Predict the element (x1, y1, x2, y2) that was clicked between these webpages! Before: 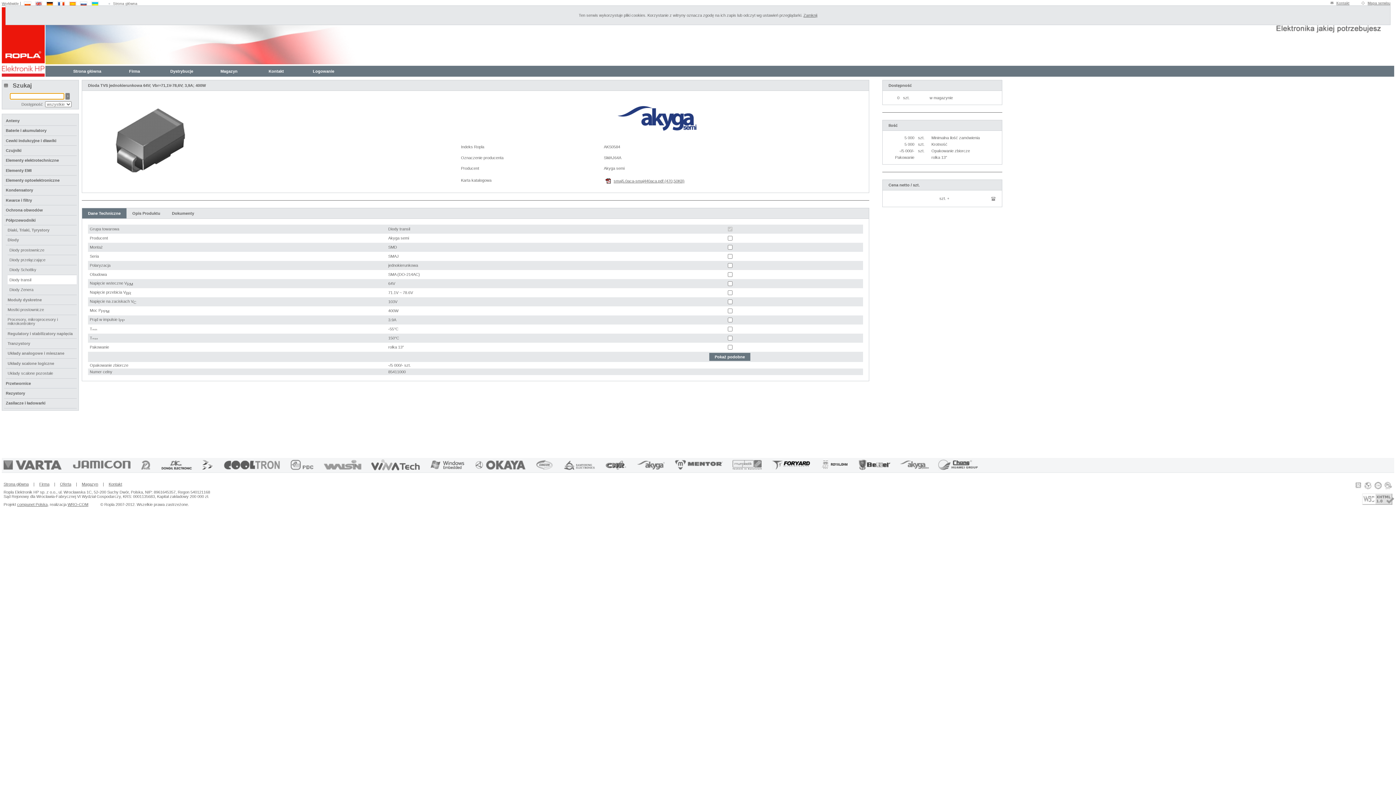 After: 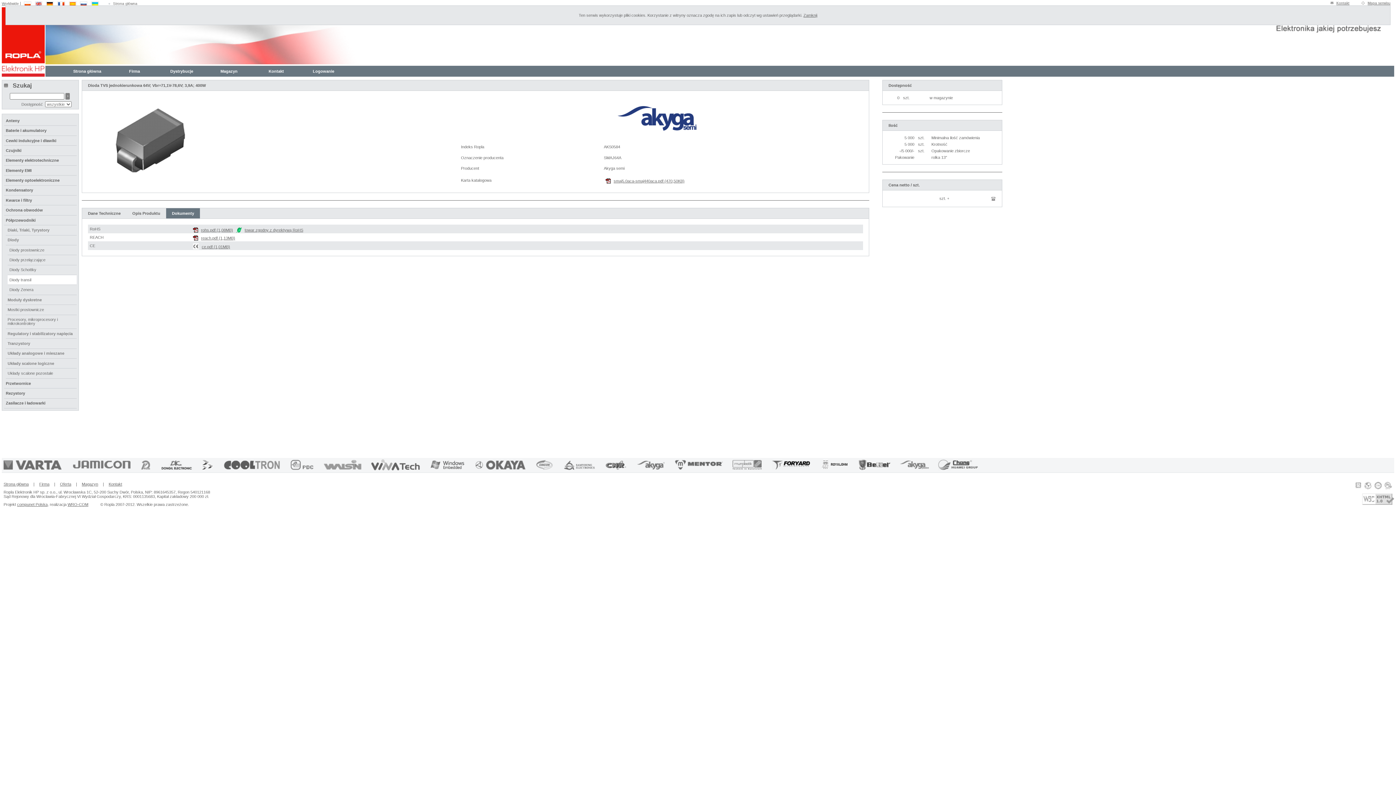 Action: label: Dokumenty bbox: (166, 208, 200, 218)